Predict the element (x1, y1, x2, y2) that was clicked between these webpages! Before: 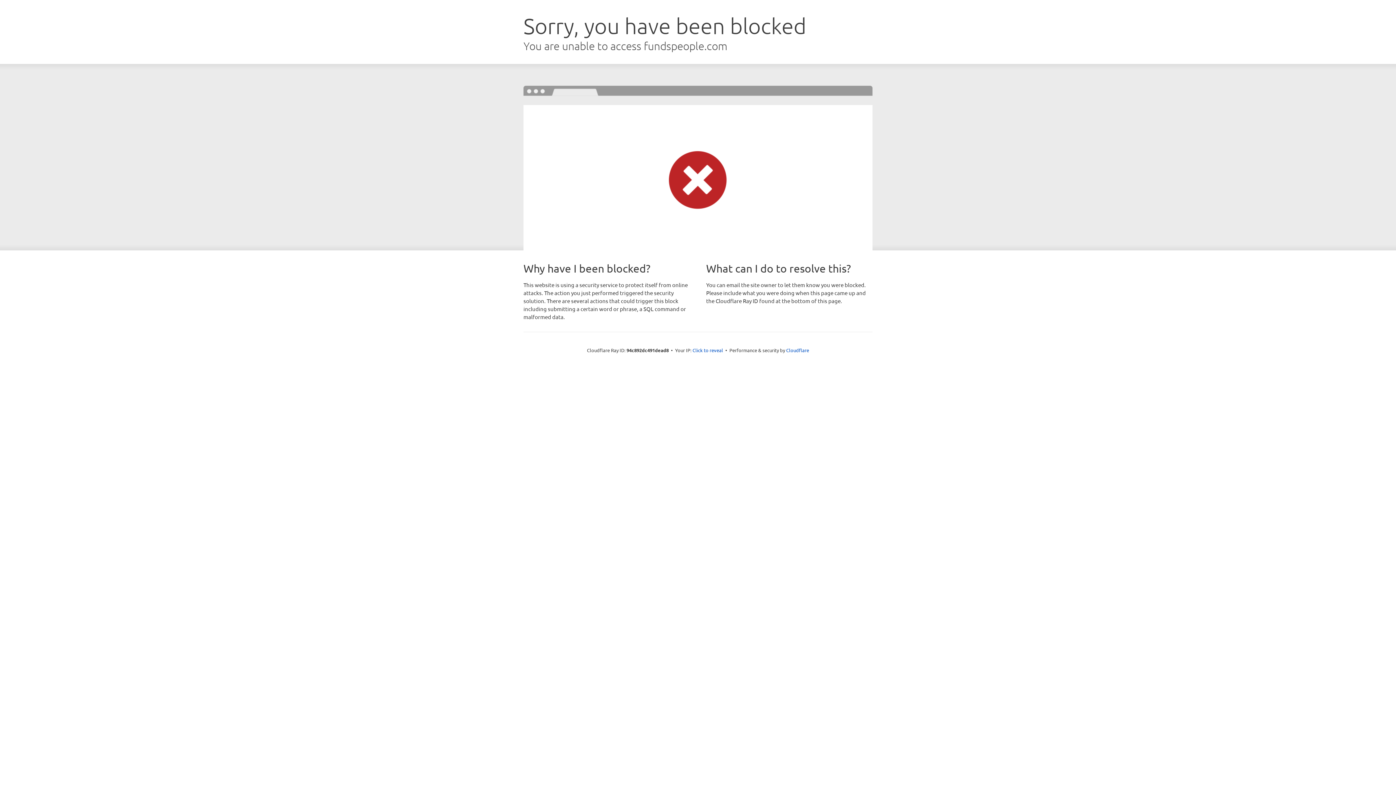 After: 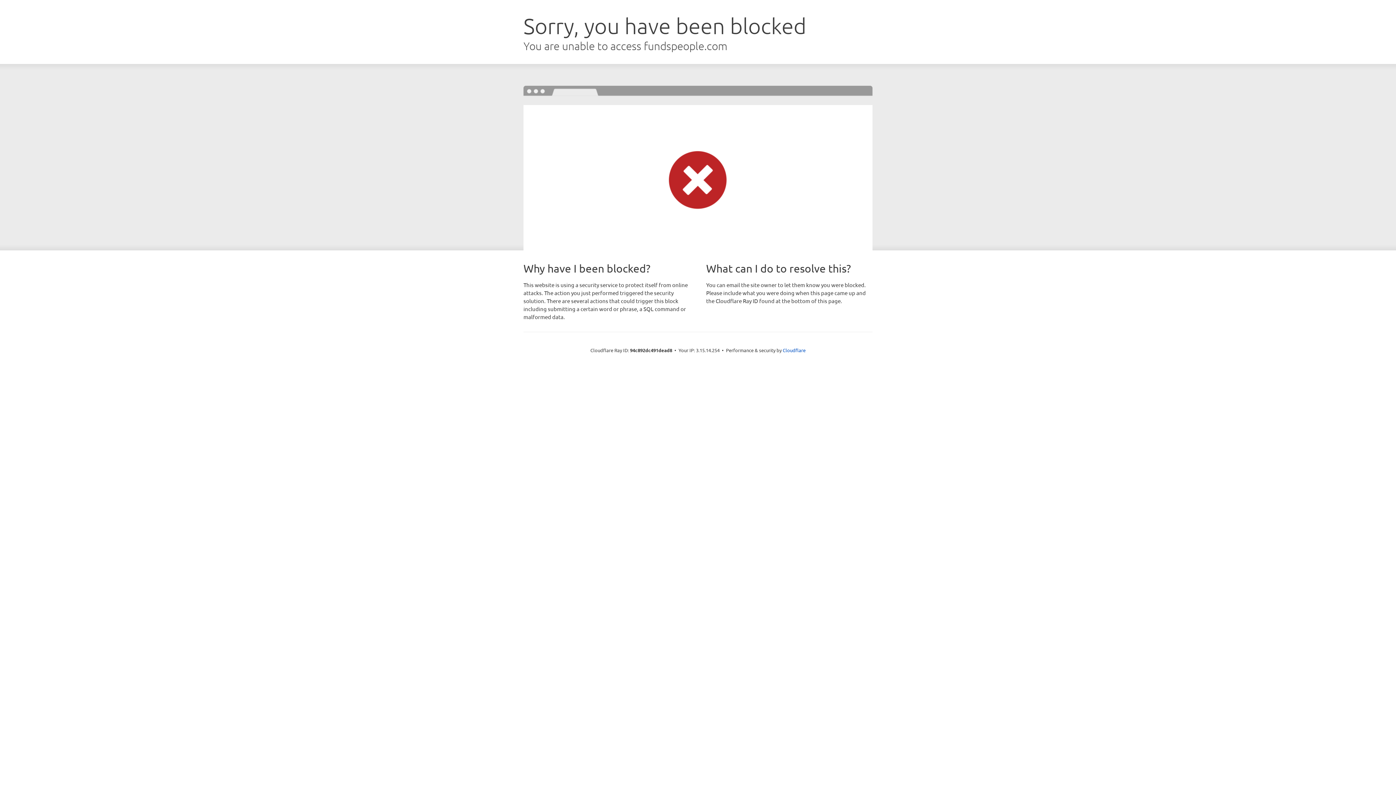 Action: bbox: (692, 346, 723, 353) label: Click to reveal